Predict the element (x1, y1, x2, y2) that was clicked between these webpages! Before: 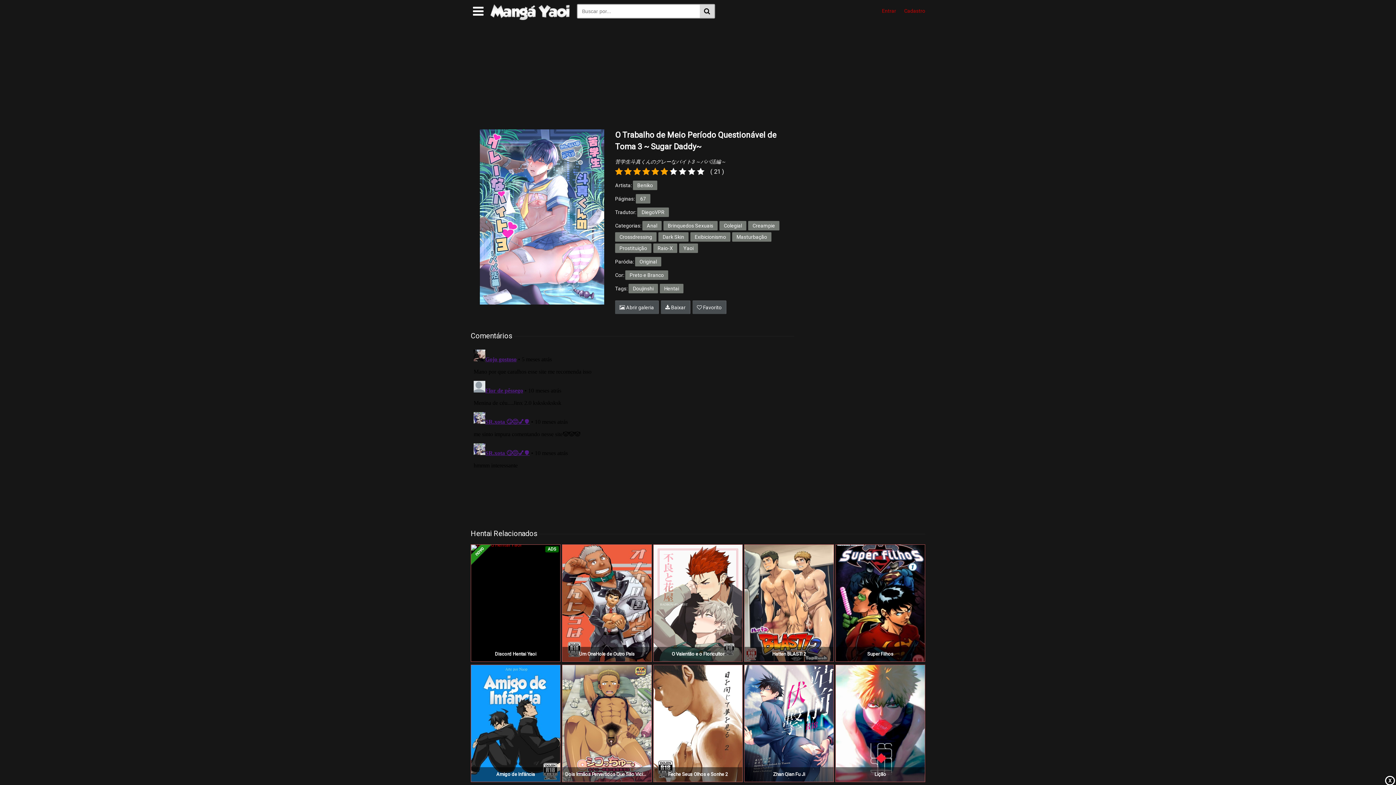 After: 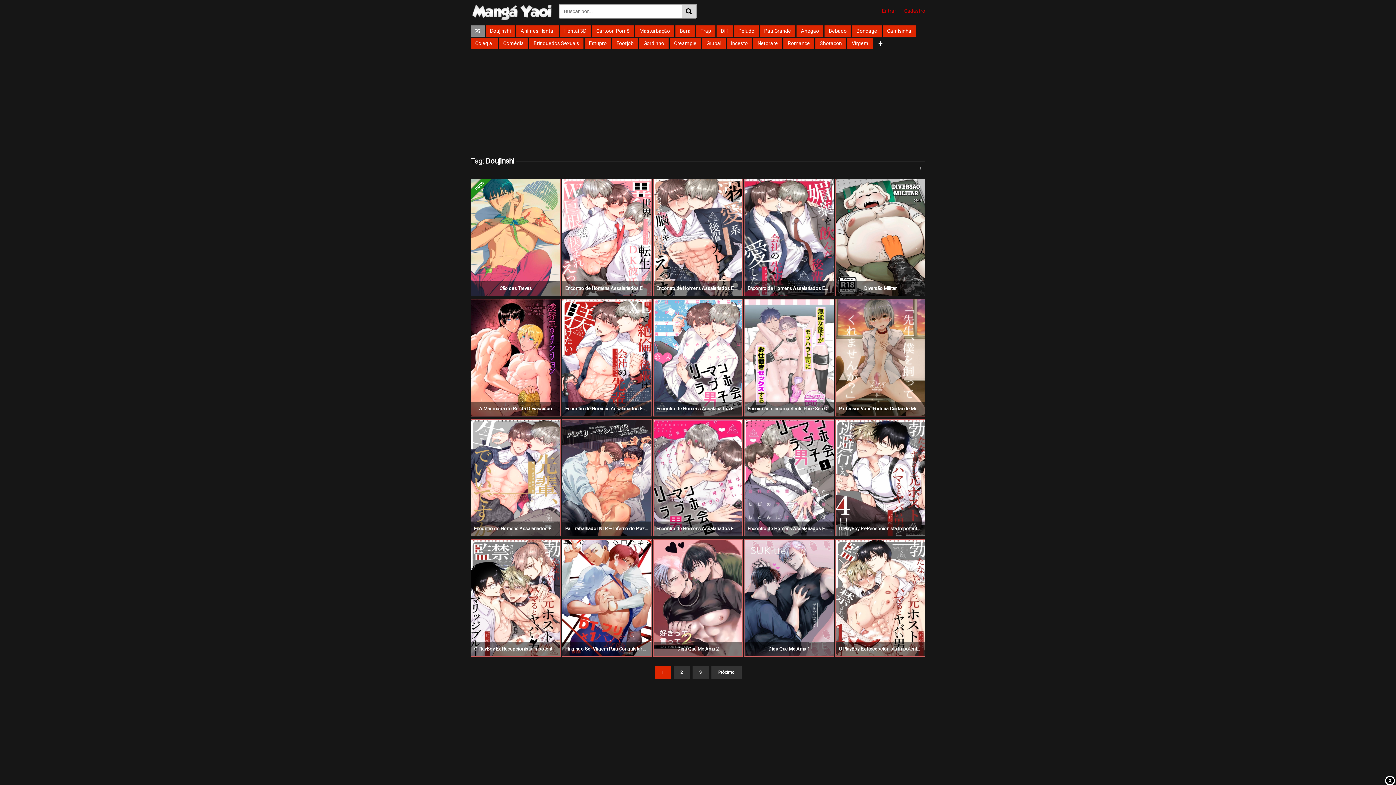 Action: label: Doujinshi bbox: (628, 284, 658, 293)